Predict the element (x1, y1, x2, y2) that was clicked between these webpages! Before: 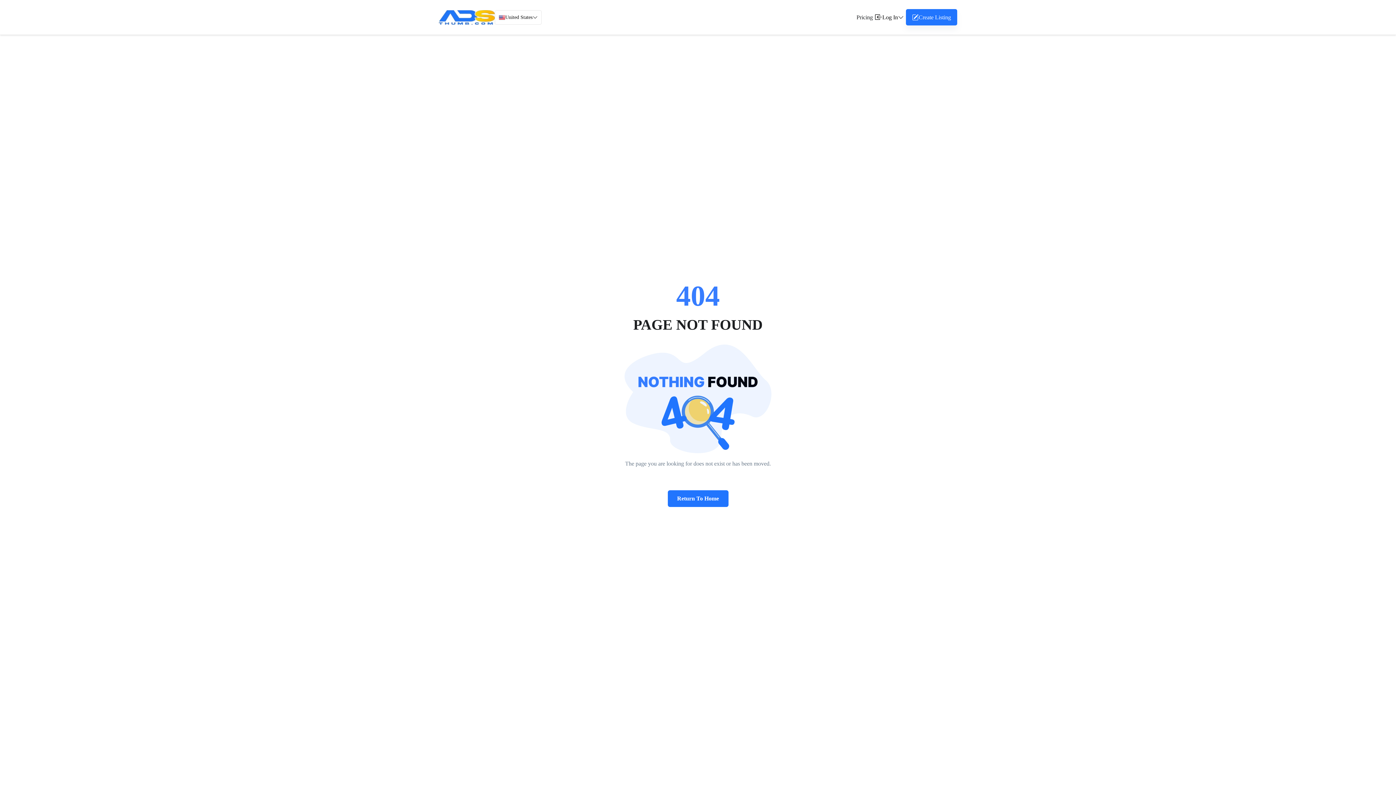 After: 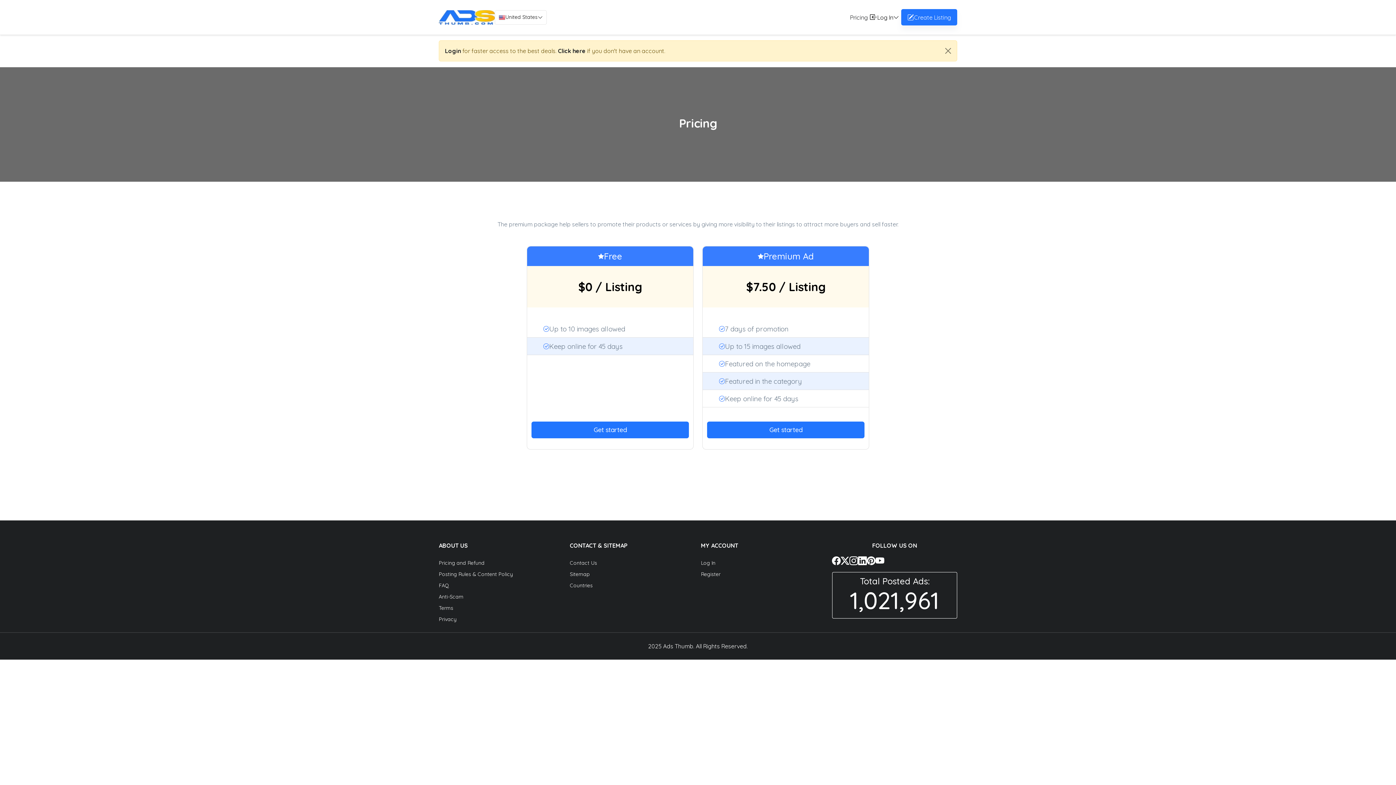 Action: label: Pricing bbox: (856, 12, 873, 21)